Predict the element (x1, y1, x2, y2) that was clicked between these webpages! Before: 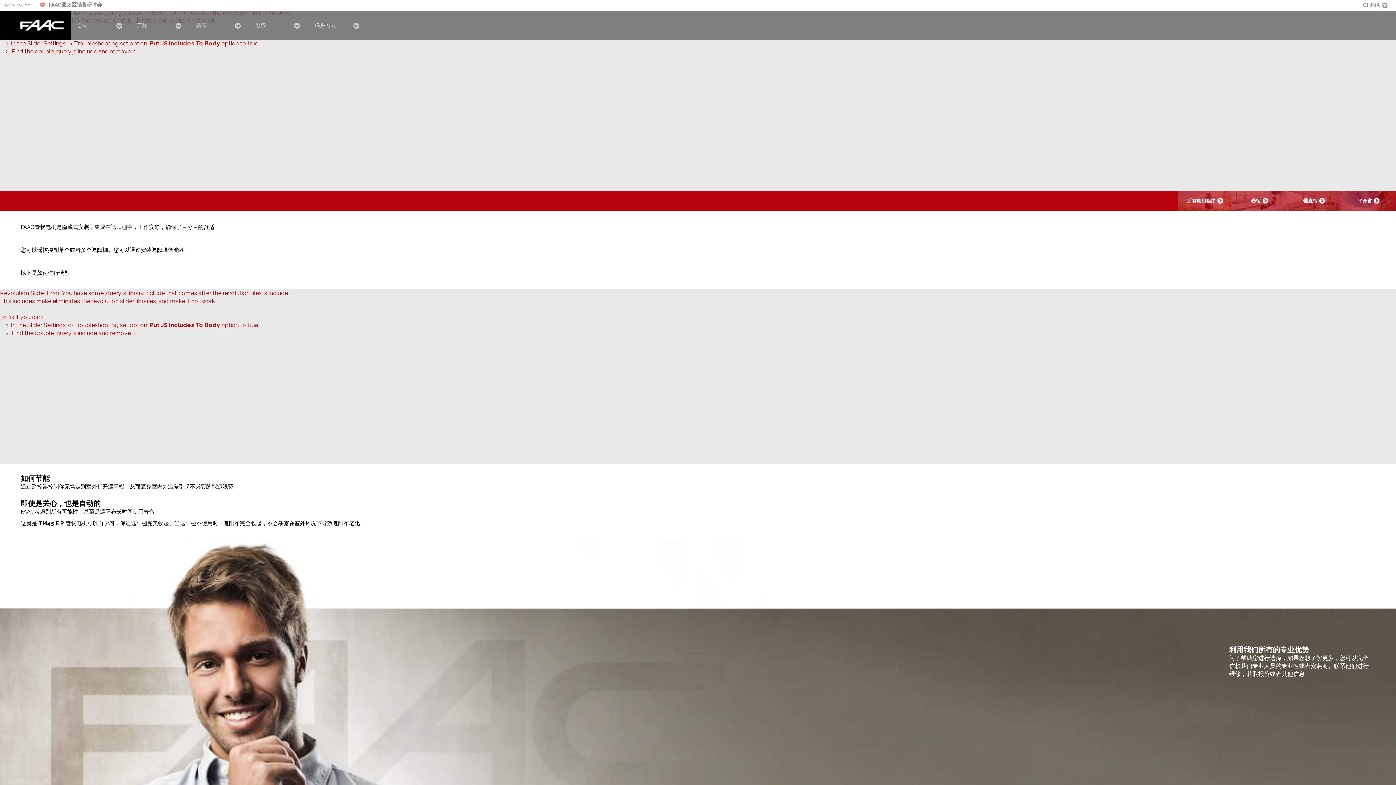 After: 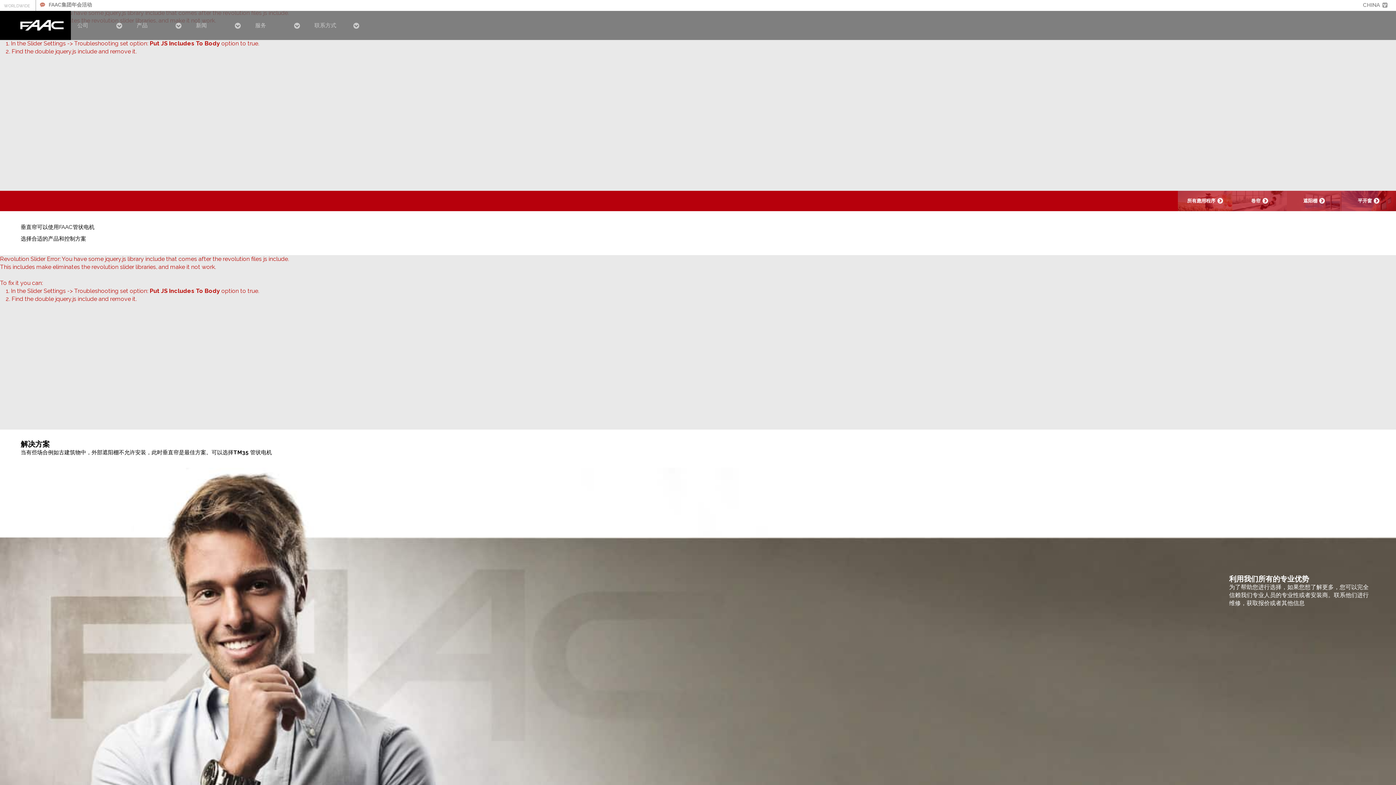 Action: bbox: (1287, 190, 1341, 211) label: 垂直帘